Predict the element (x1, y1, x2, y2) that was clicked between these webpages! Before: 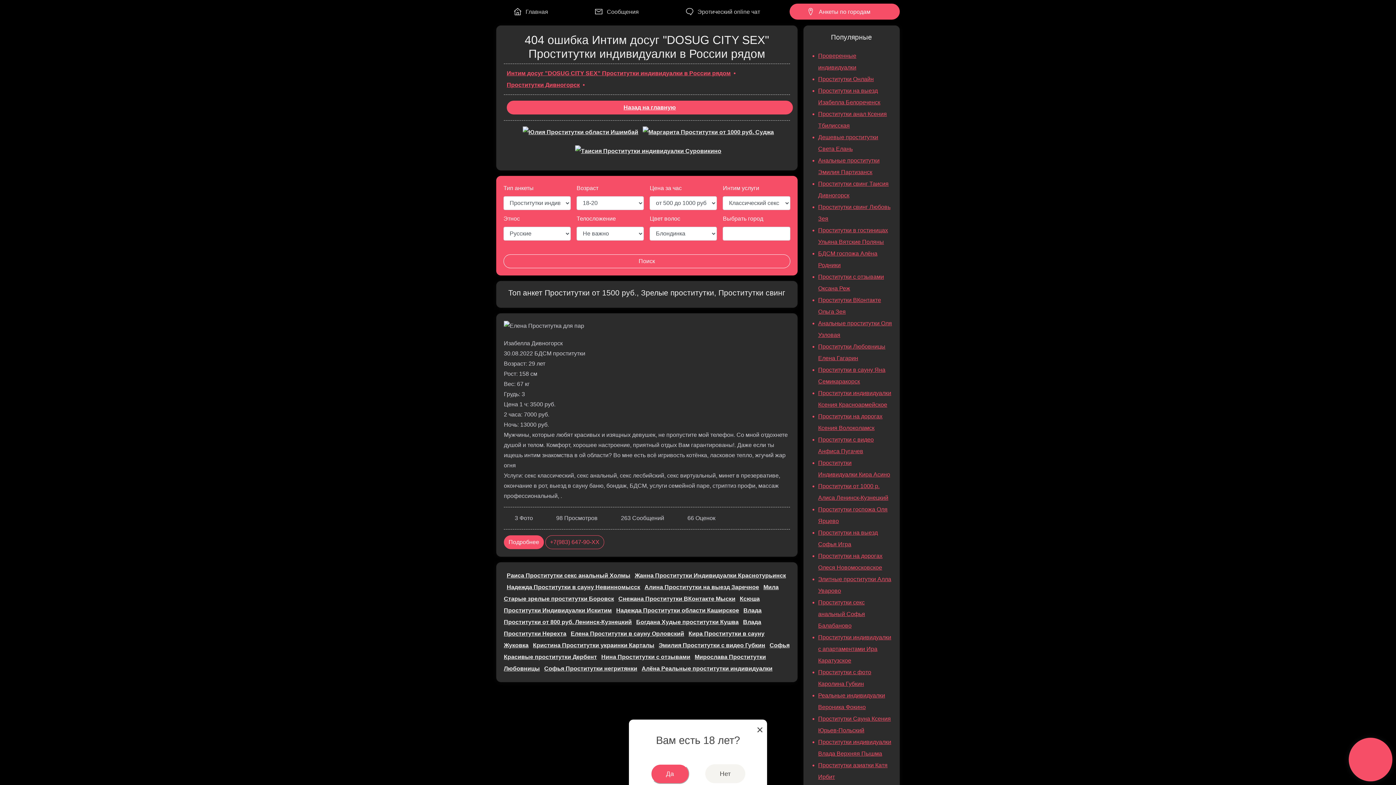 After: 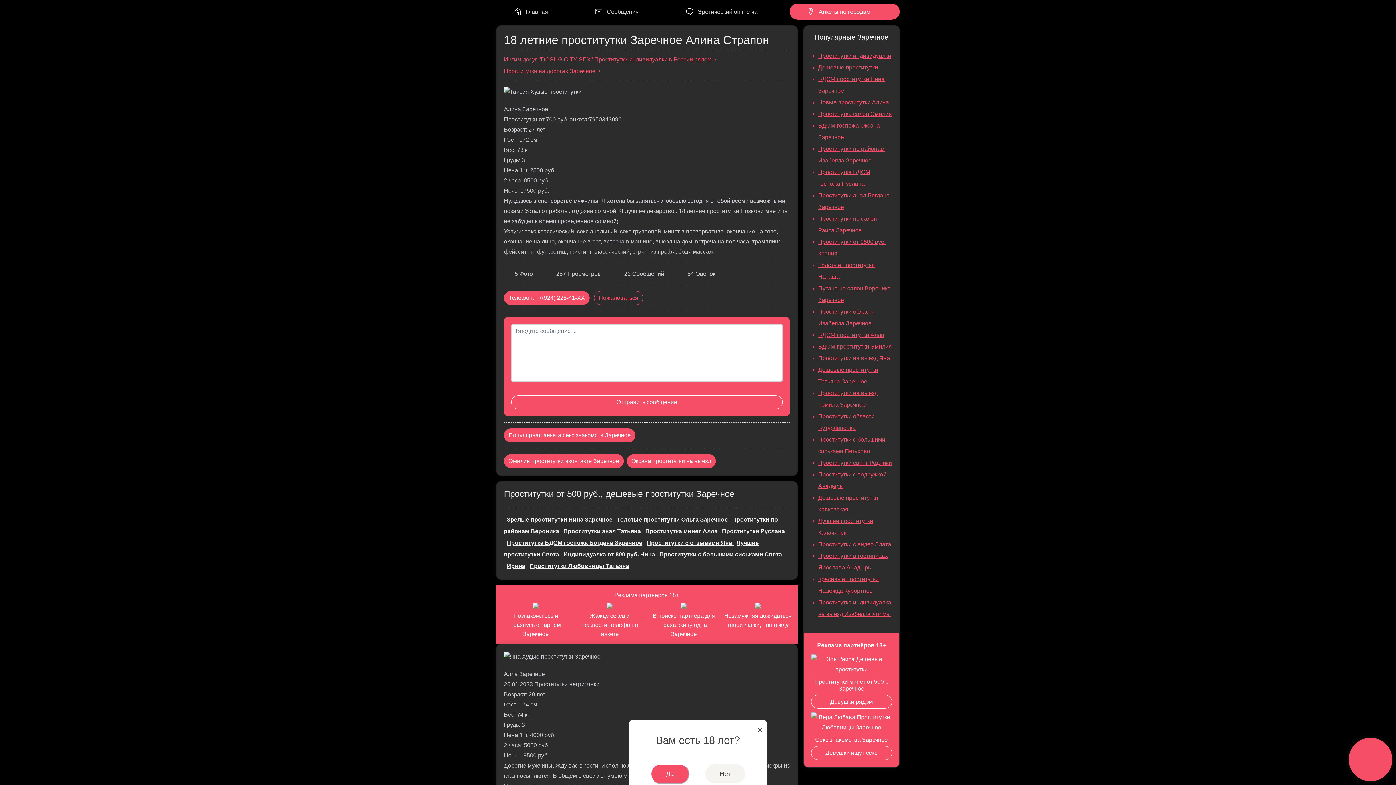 Action: label: Алина Проститутки на выезд Заречное bbox: (644, 584, 759, 590)